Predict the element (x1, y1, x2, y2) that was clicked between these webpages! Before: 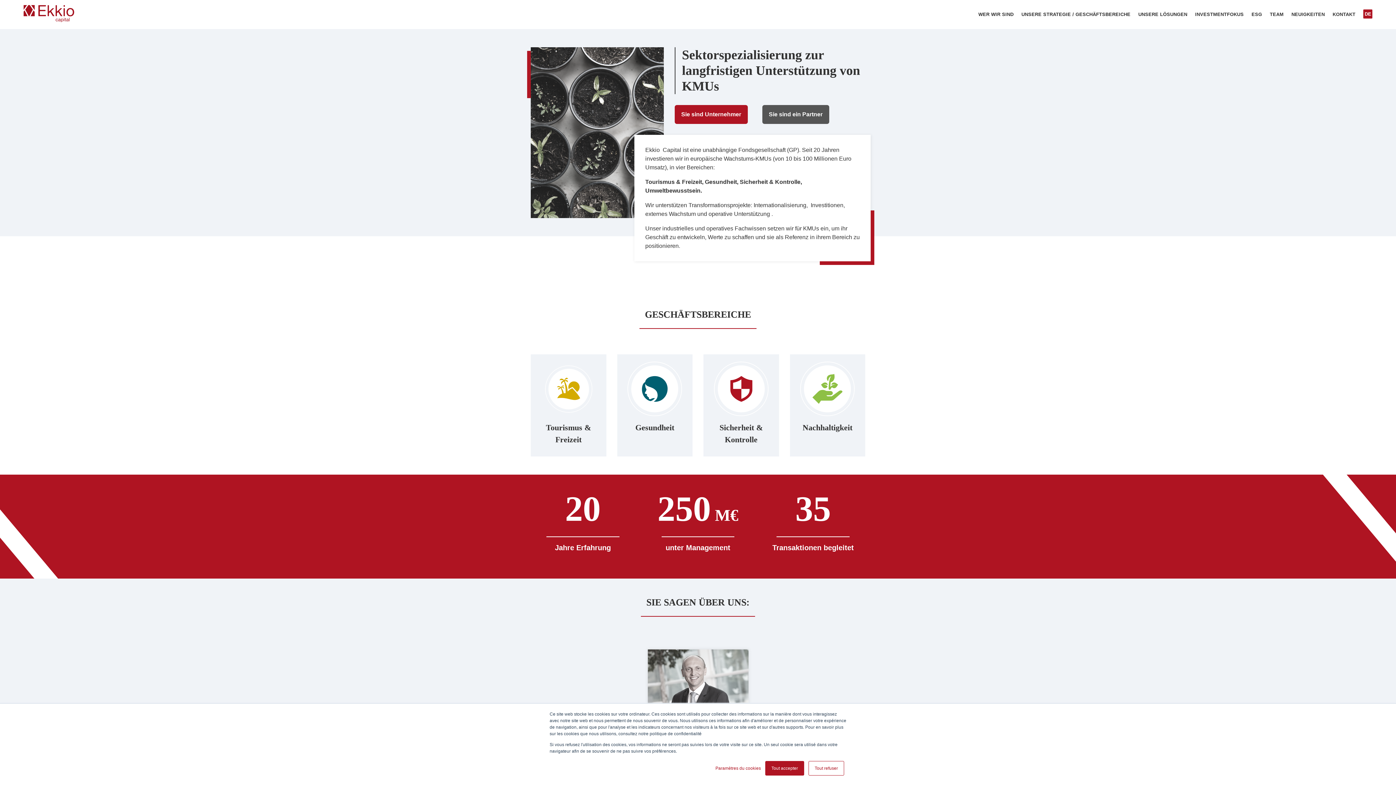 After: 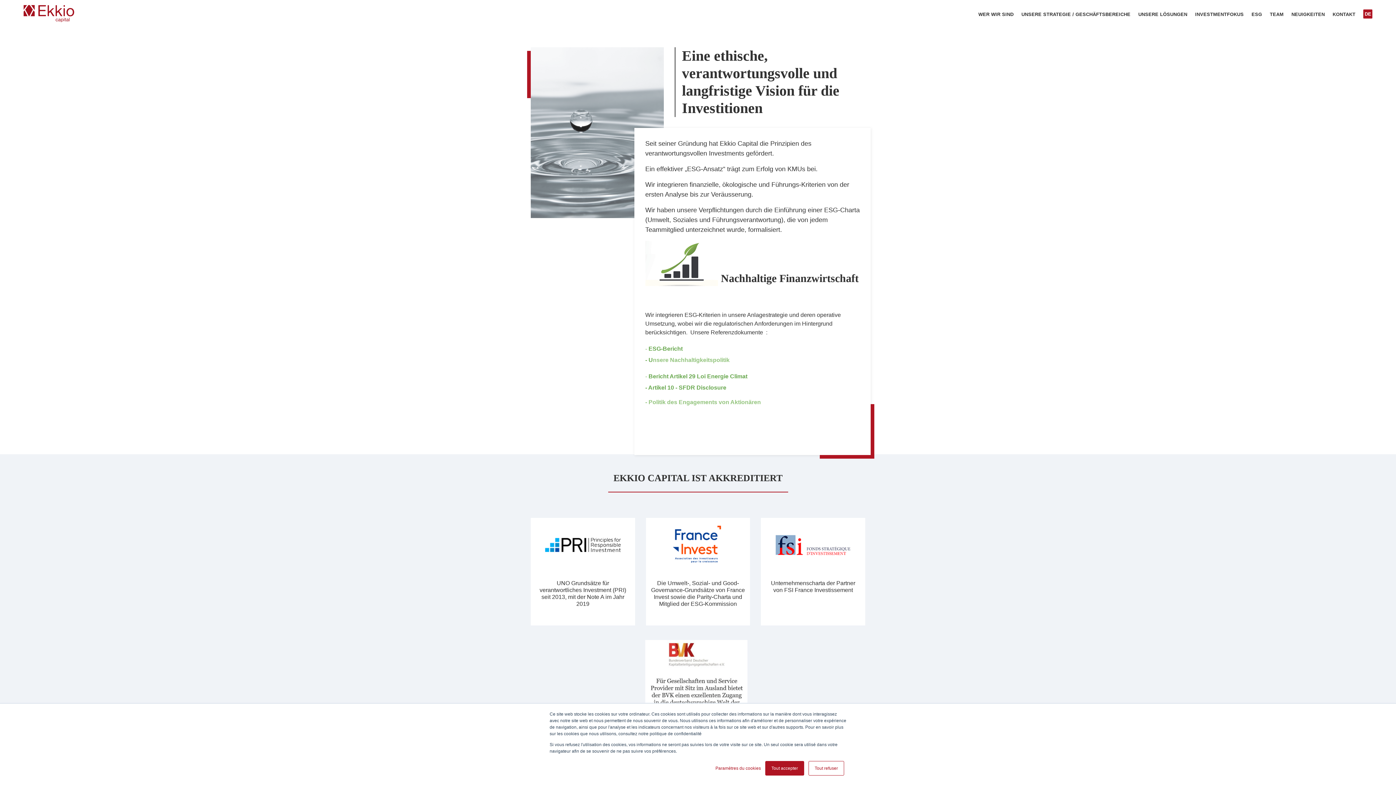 Action: label: ESG bbox: (1251, 12, 1262, 27)